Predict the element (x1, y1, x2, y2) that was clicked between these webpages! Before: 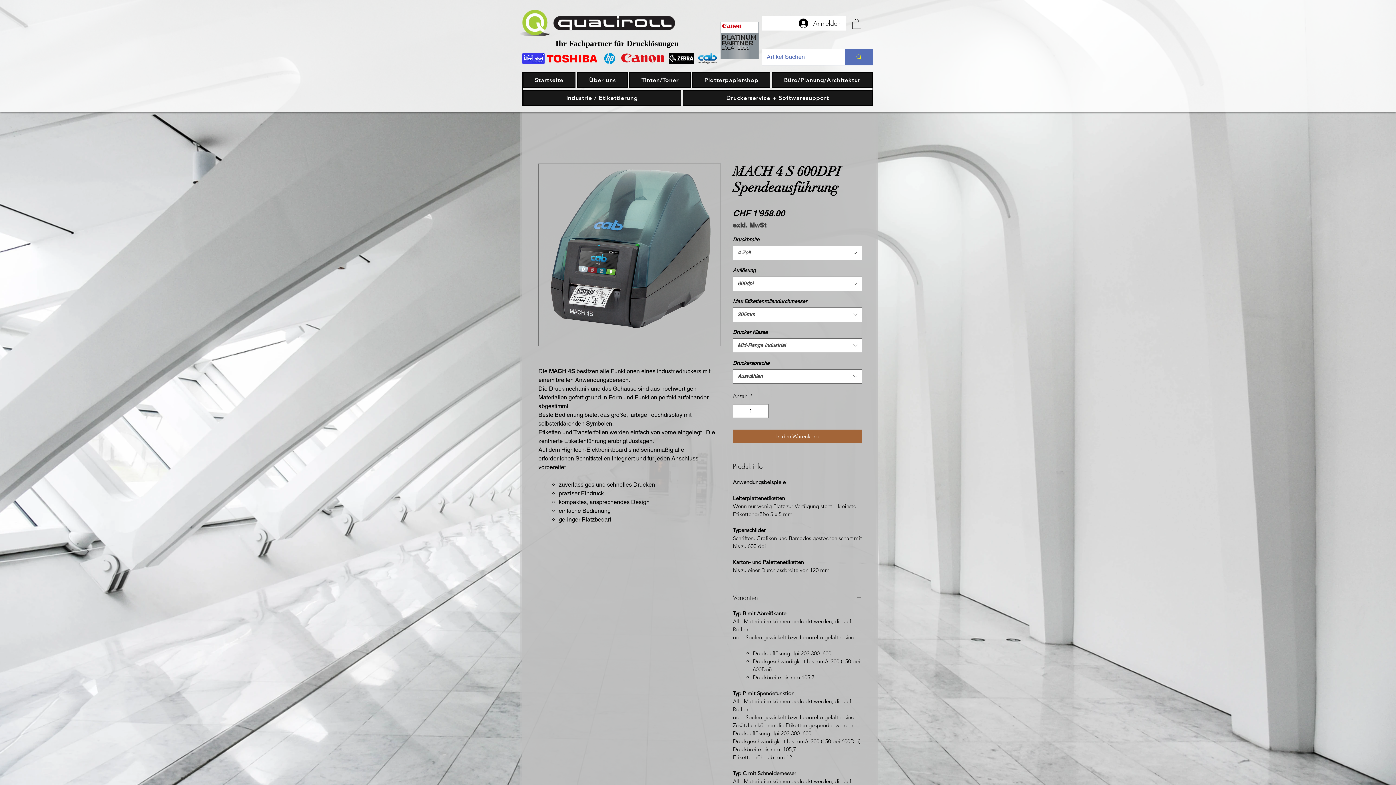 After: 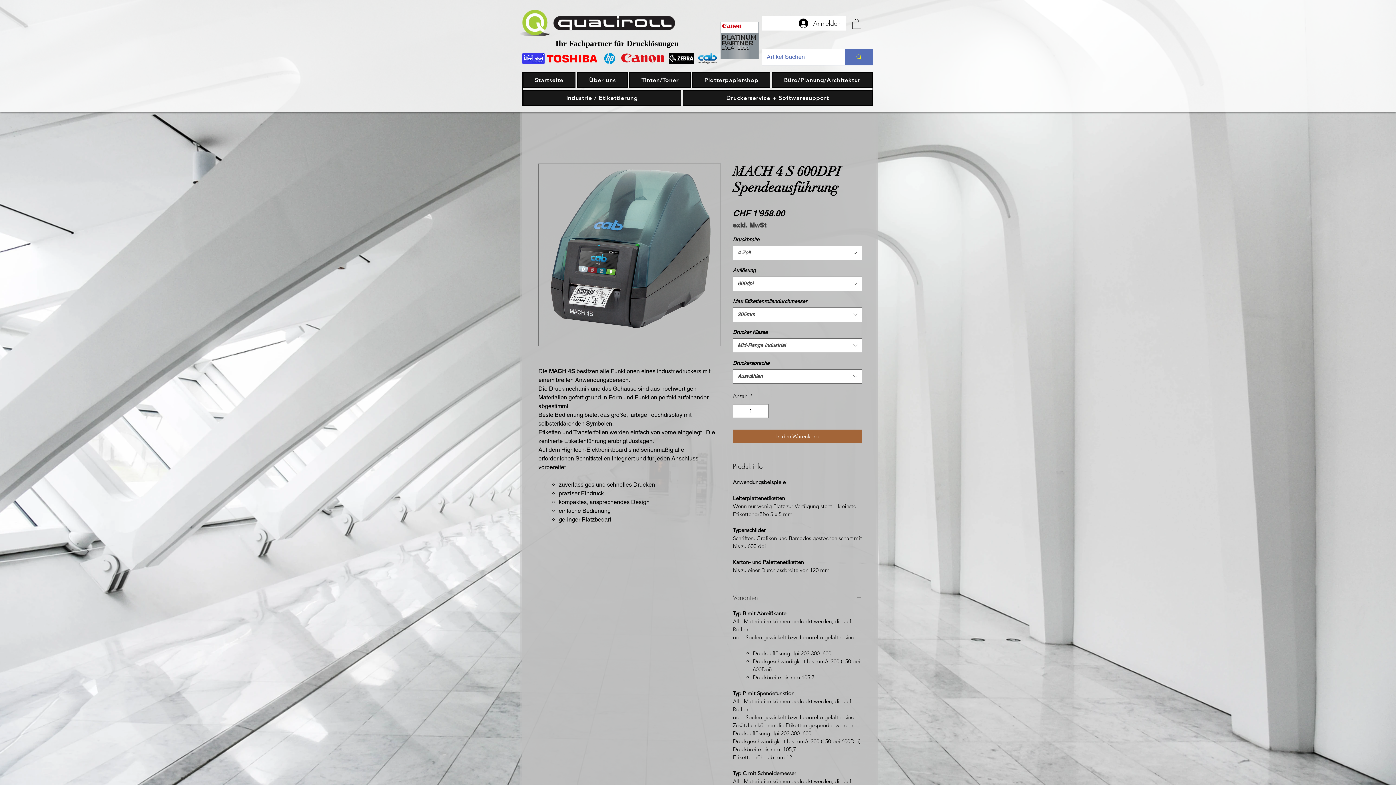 Action: bbox: (733, 592, 862, 603) label: Varianten